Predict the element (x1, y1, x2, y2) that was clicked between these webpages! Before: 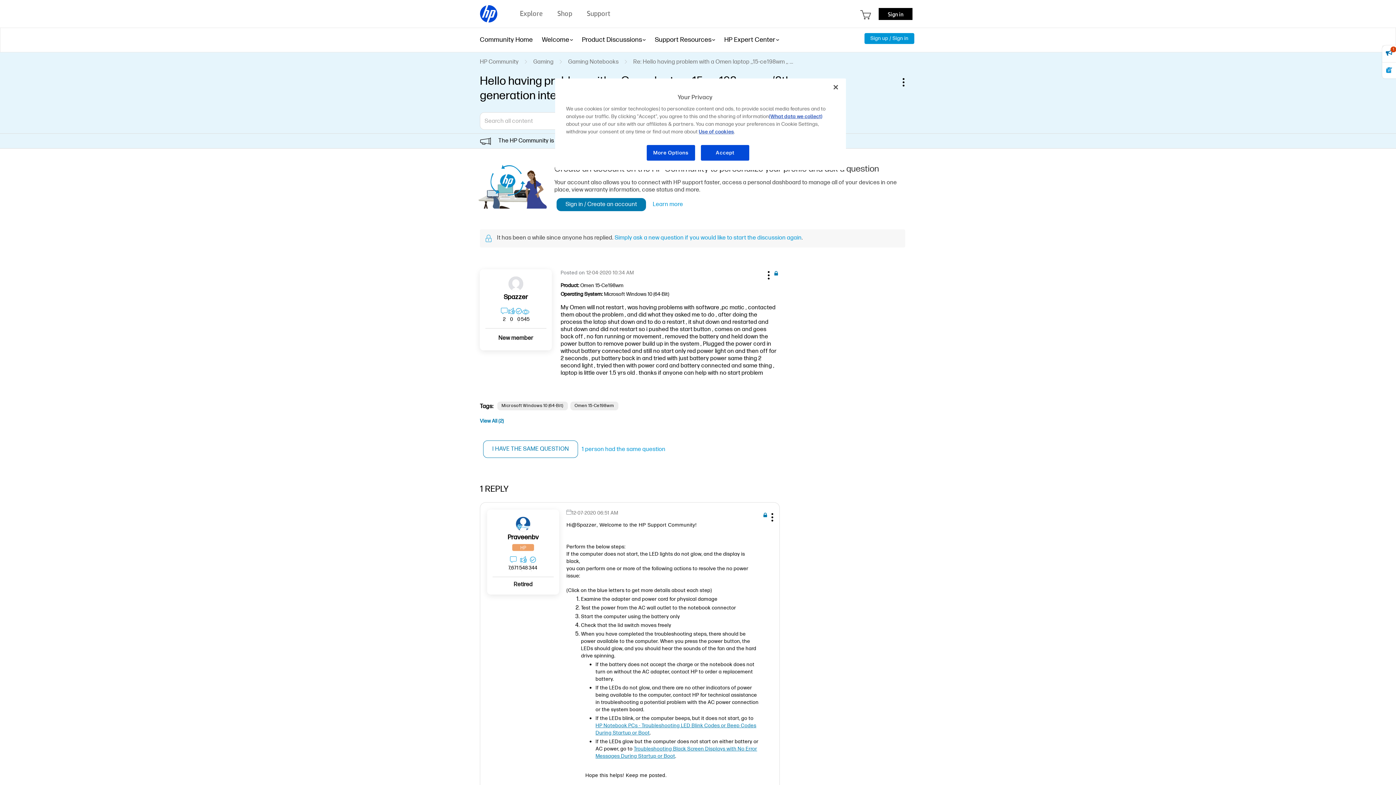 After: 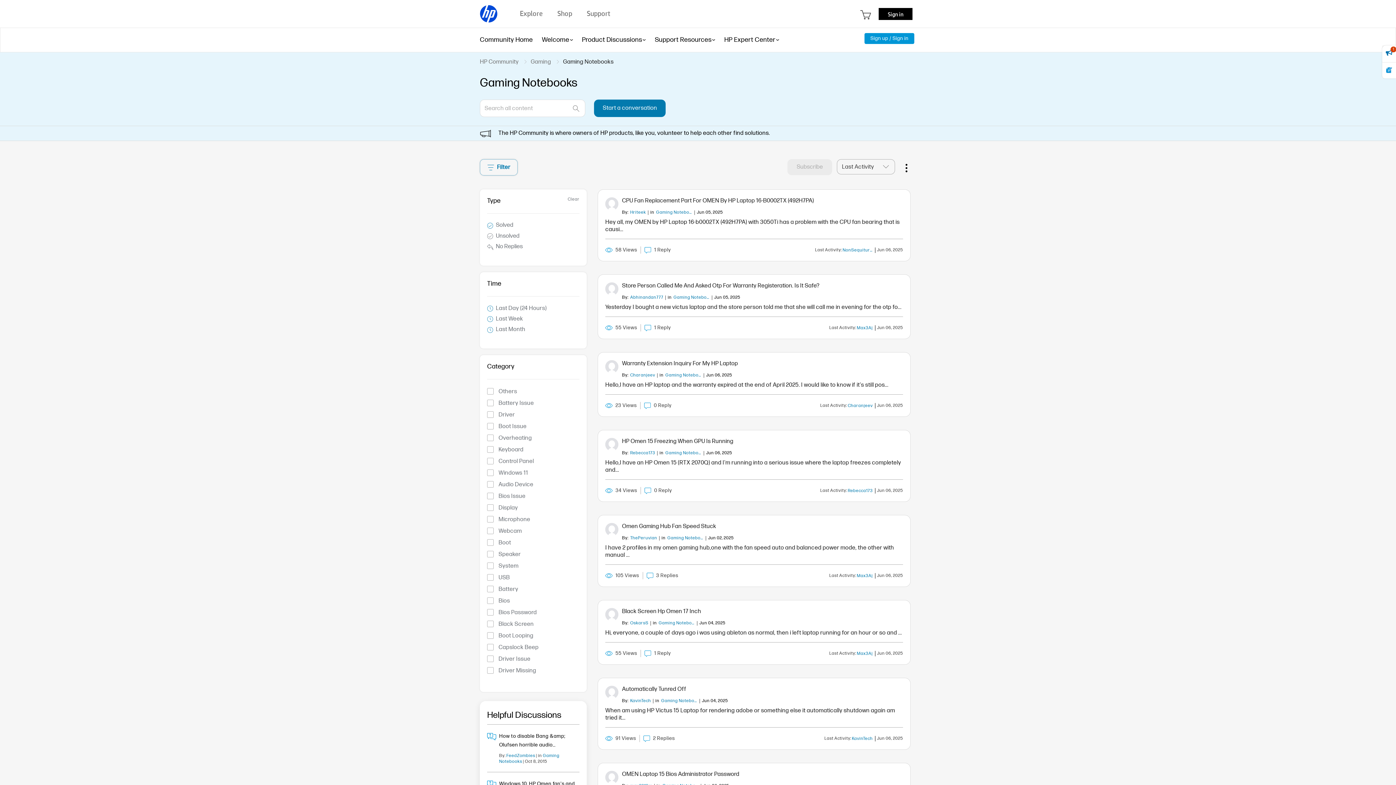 Action: bbox: (568, 58, 618, 65) label: Gaming Notebooks